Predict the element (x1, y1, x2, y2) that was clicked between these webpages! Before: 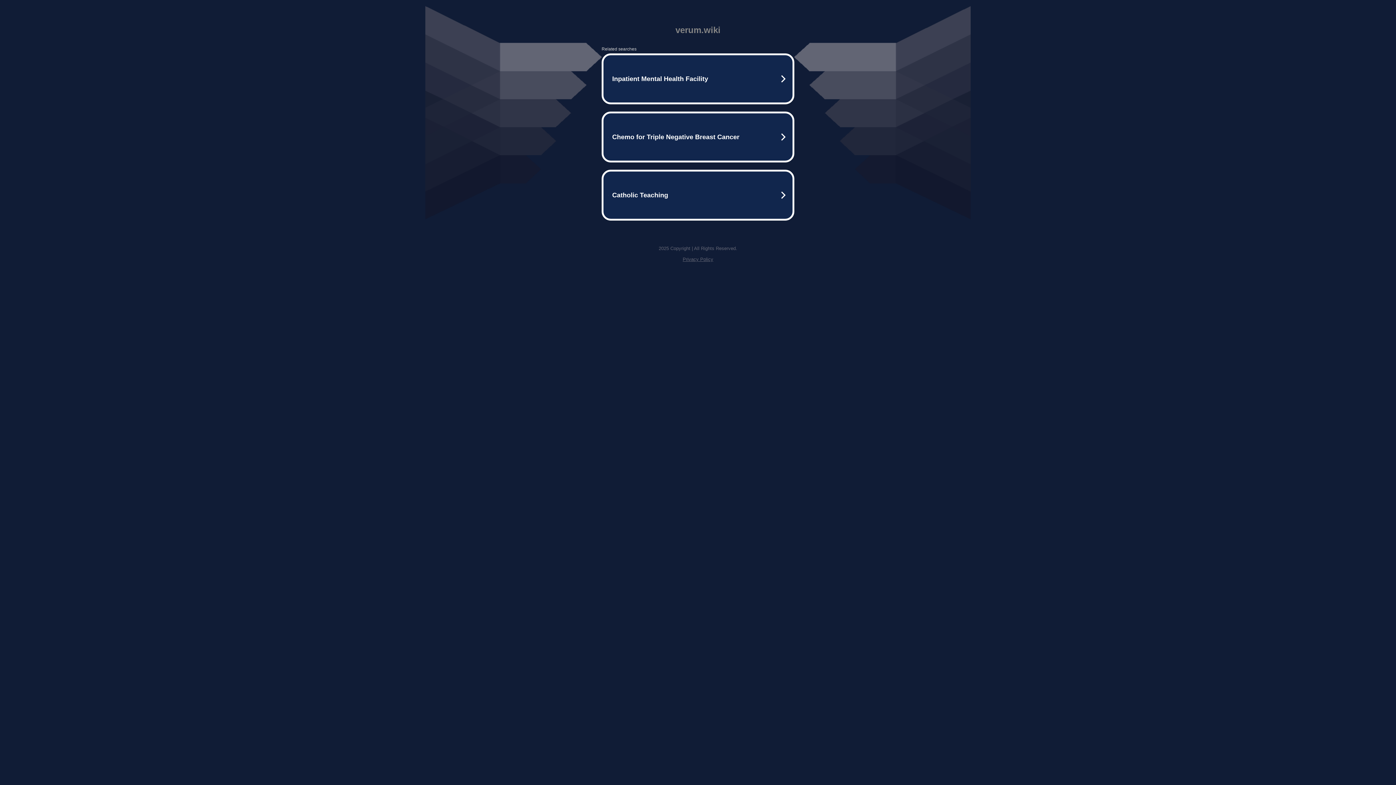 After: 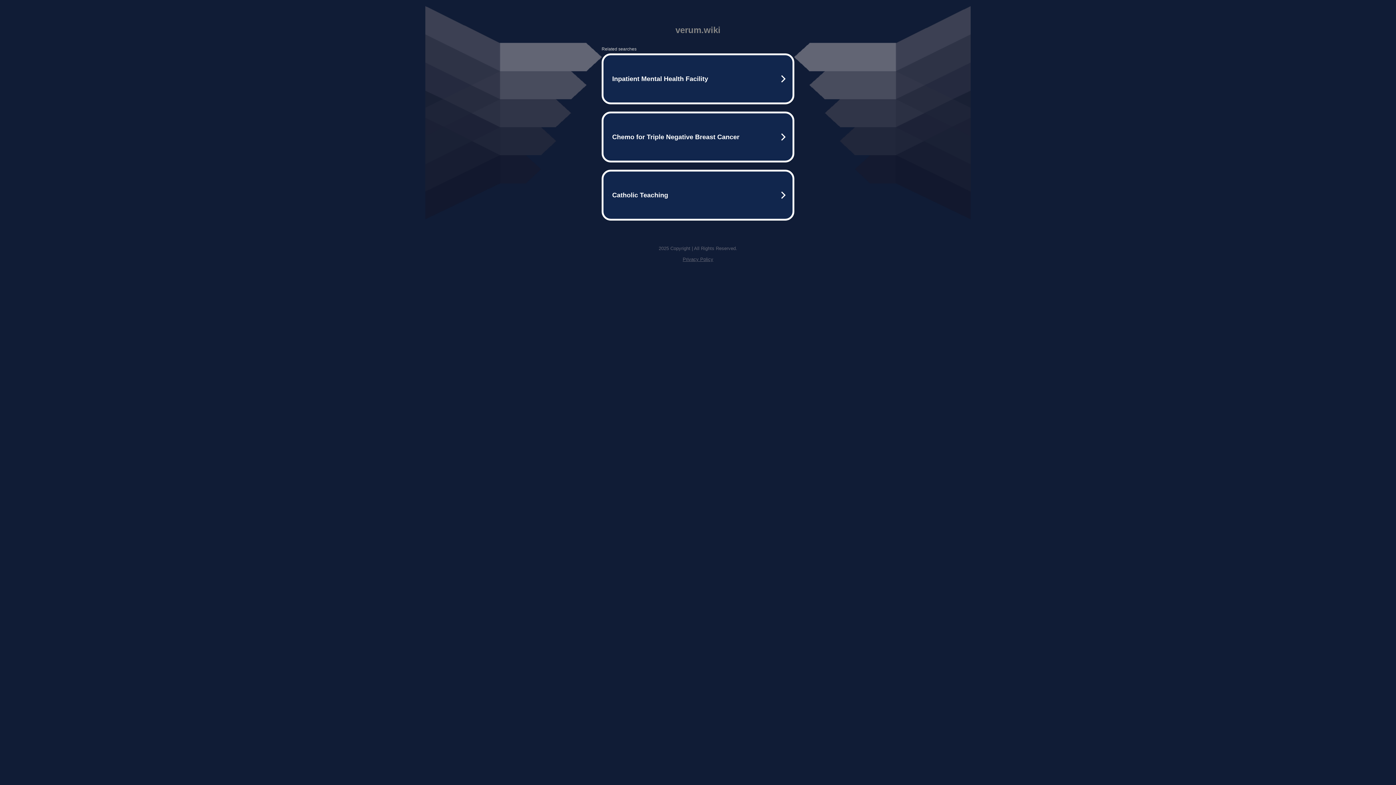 Action: bbox: (682, 256, 713, 262) label: Privacy Policy